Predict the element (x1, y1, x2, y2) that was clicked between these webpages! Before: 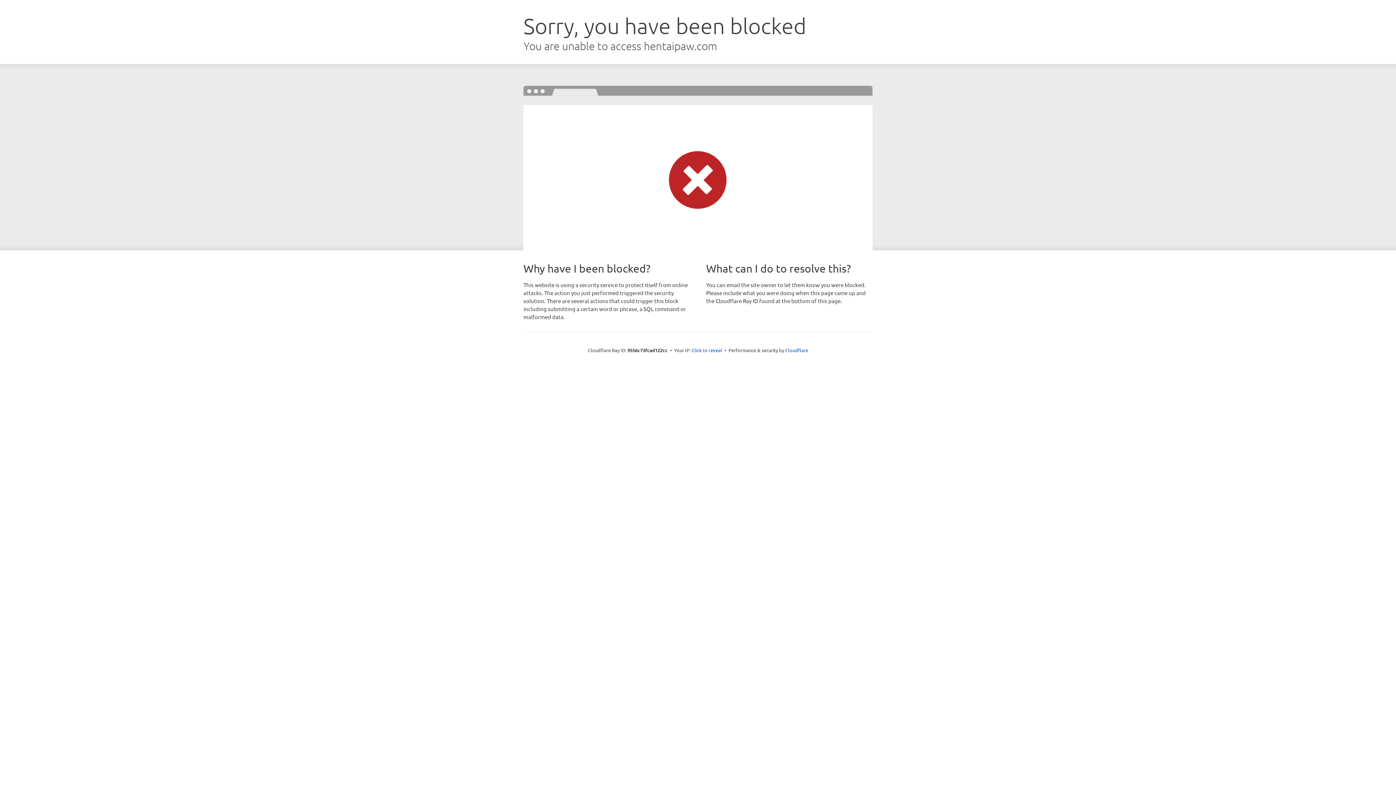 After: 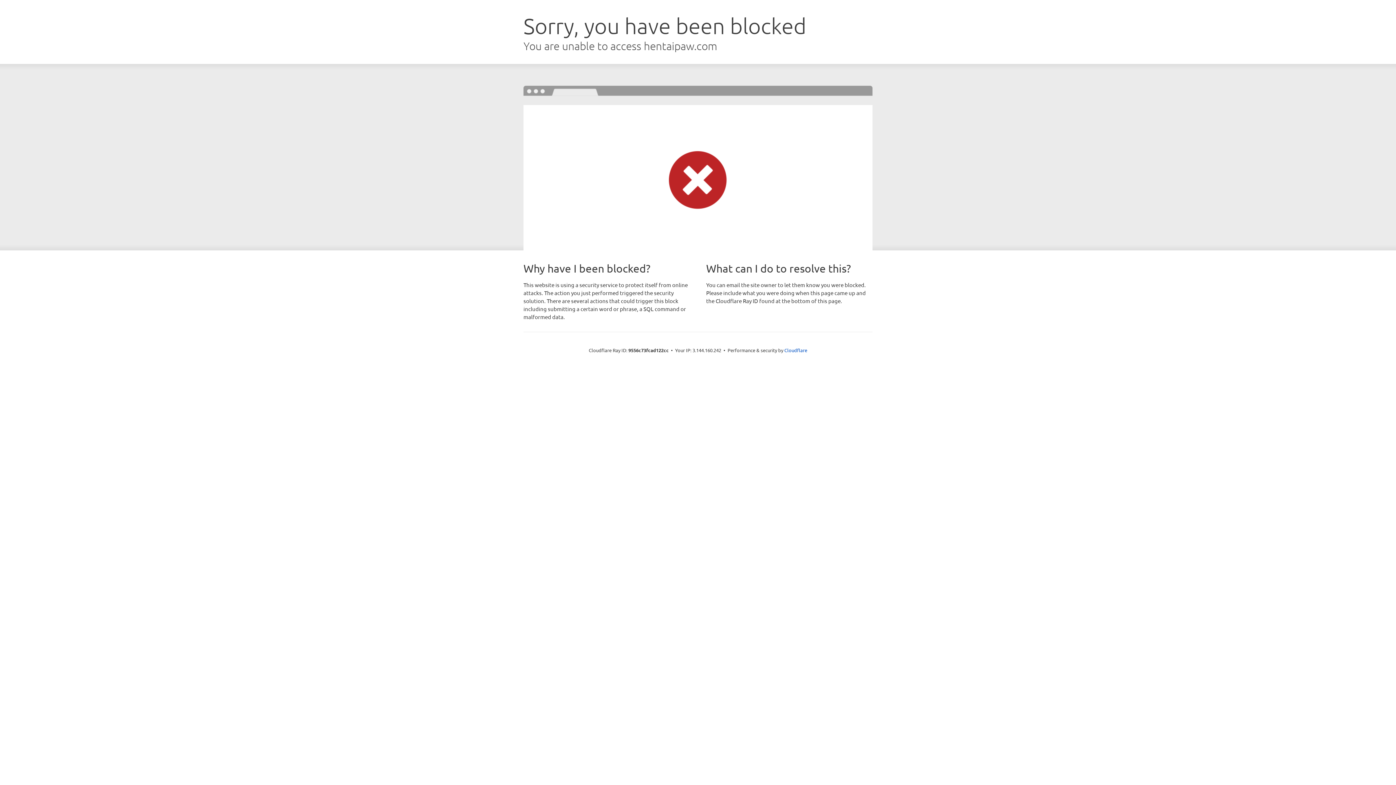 Action: bbox: (691, 346, 722, 353) label: Click to reveal